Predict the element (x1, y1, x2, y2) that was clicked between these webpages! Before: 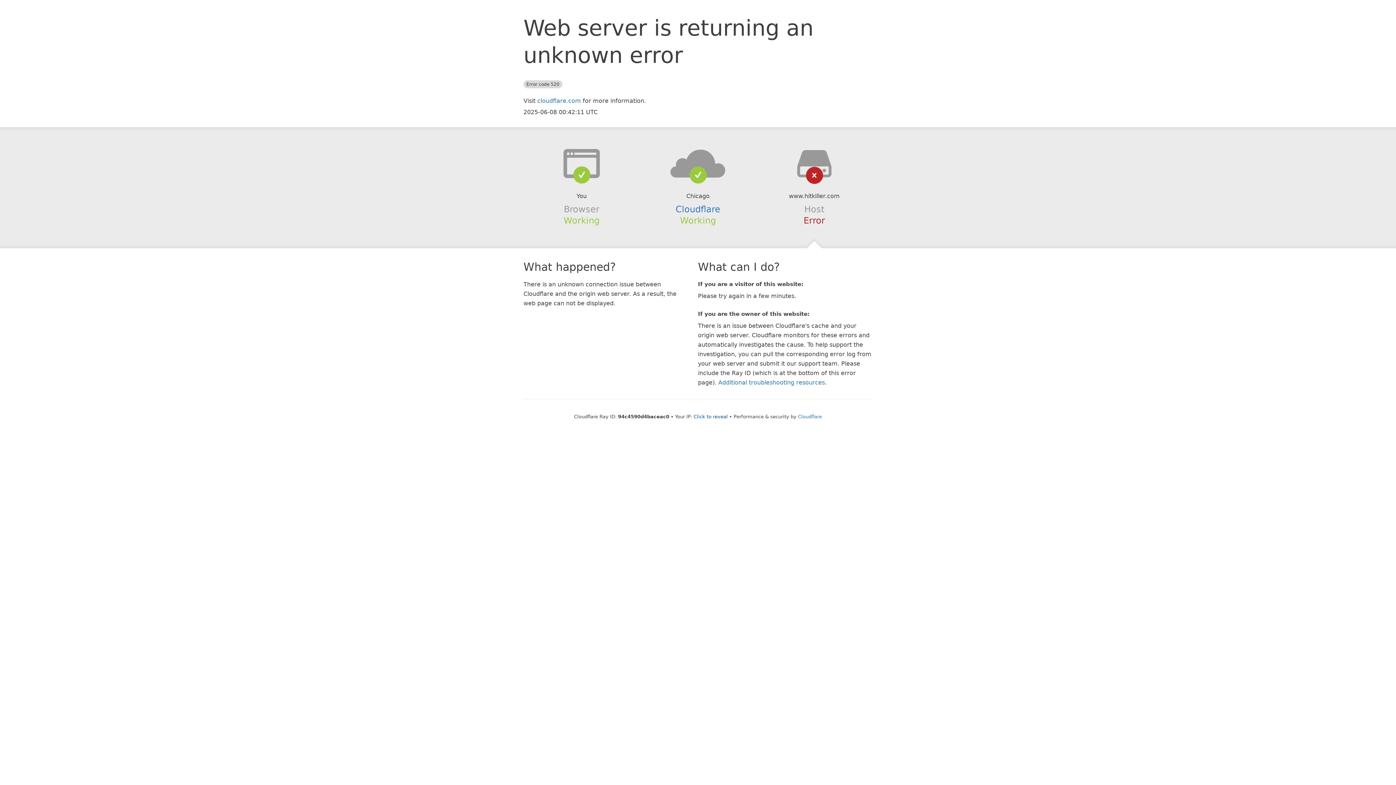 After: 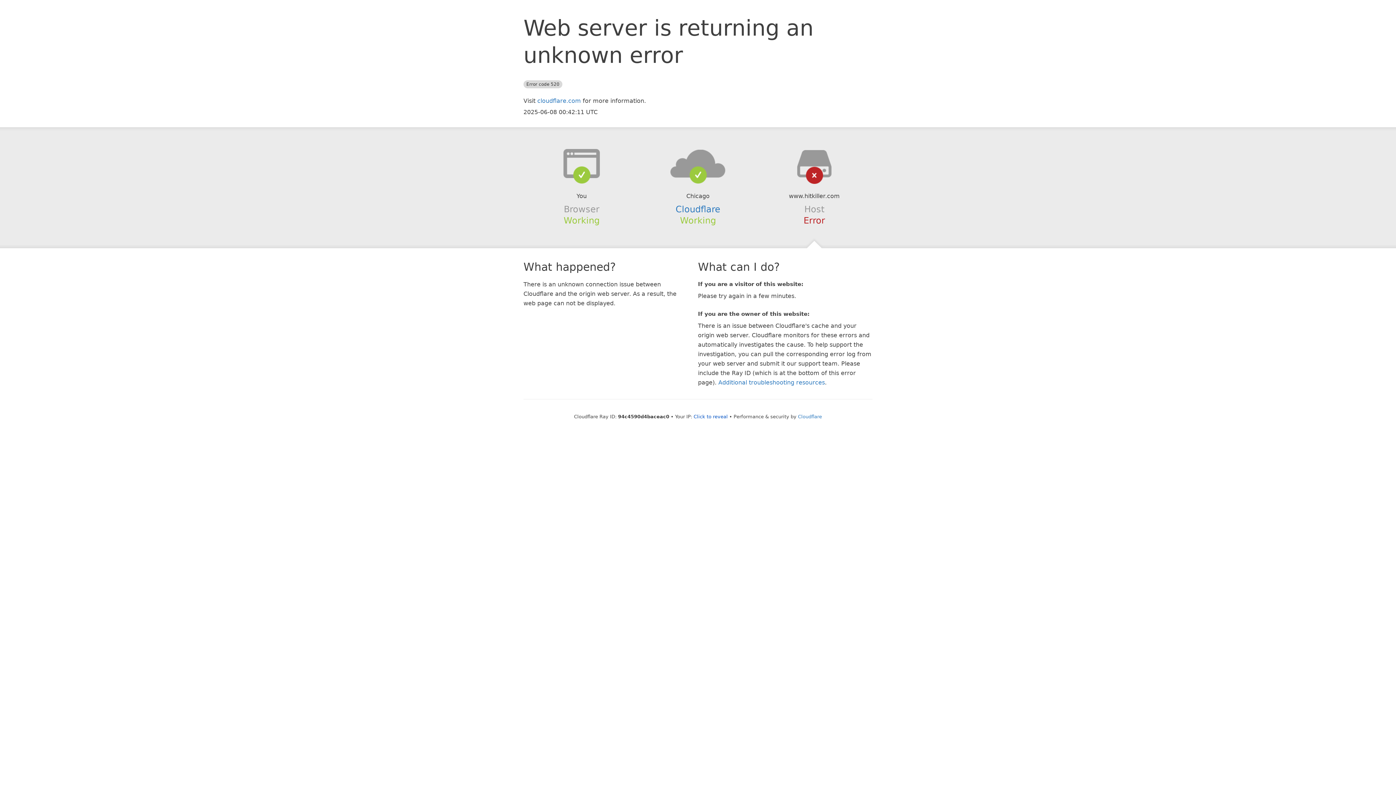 Action: bbox: (639, 148, 756, 178)